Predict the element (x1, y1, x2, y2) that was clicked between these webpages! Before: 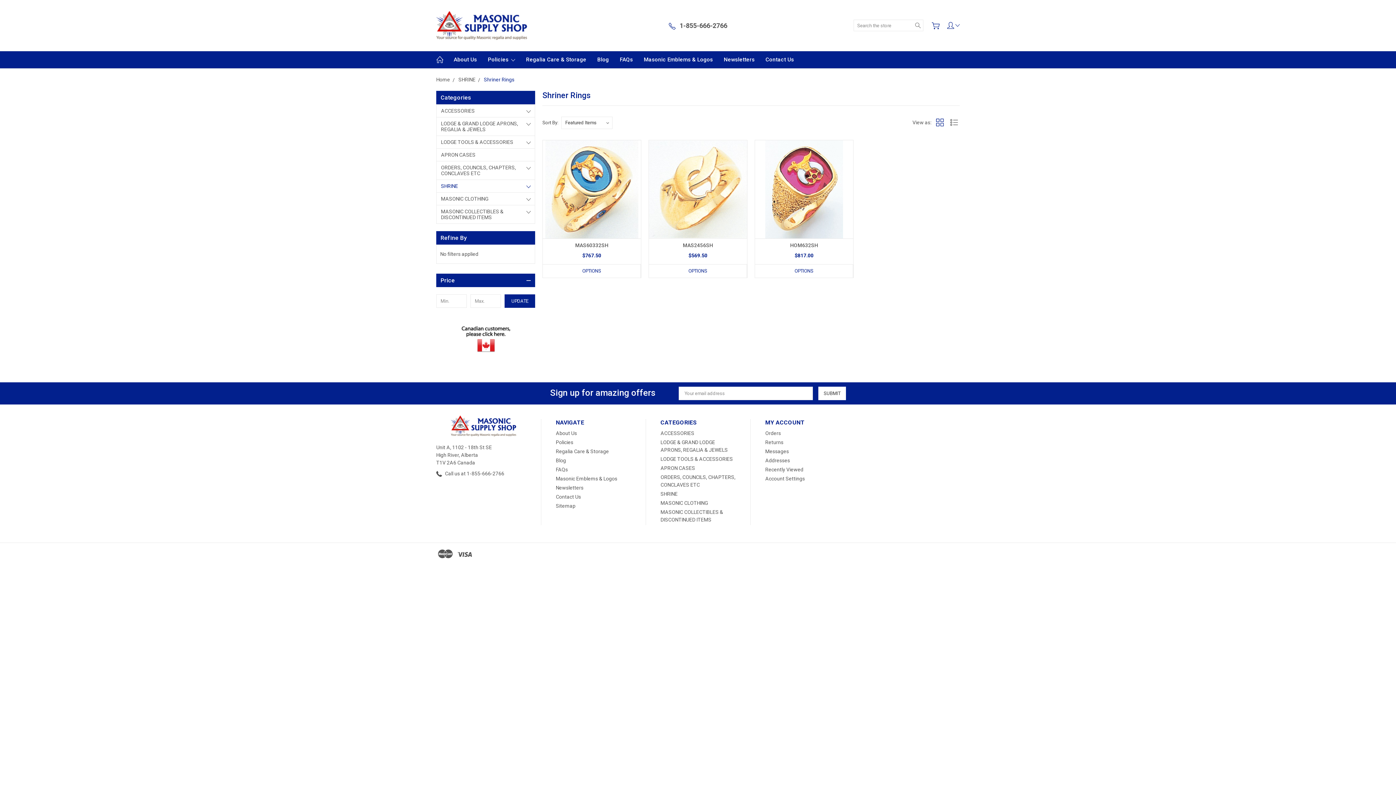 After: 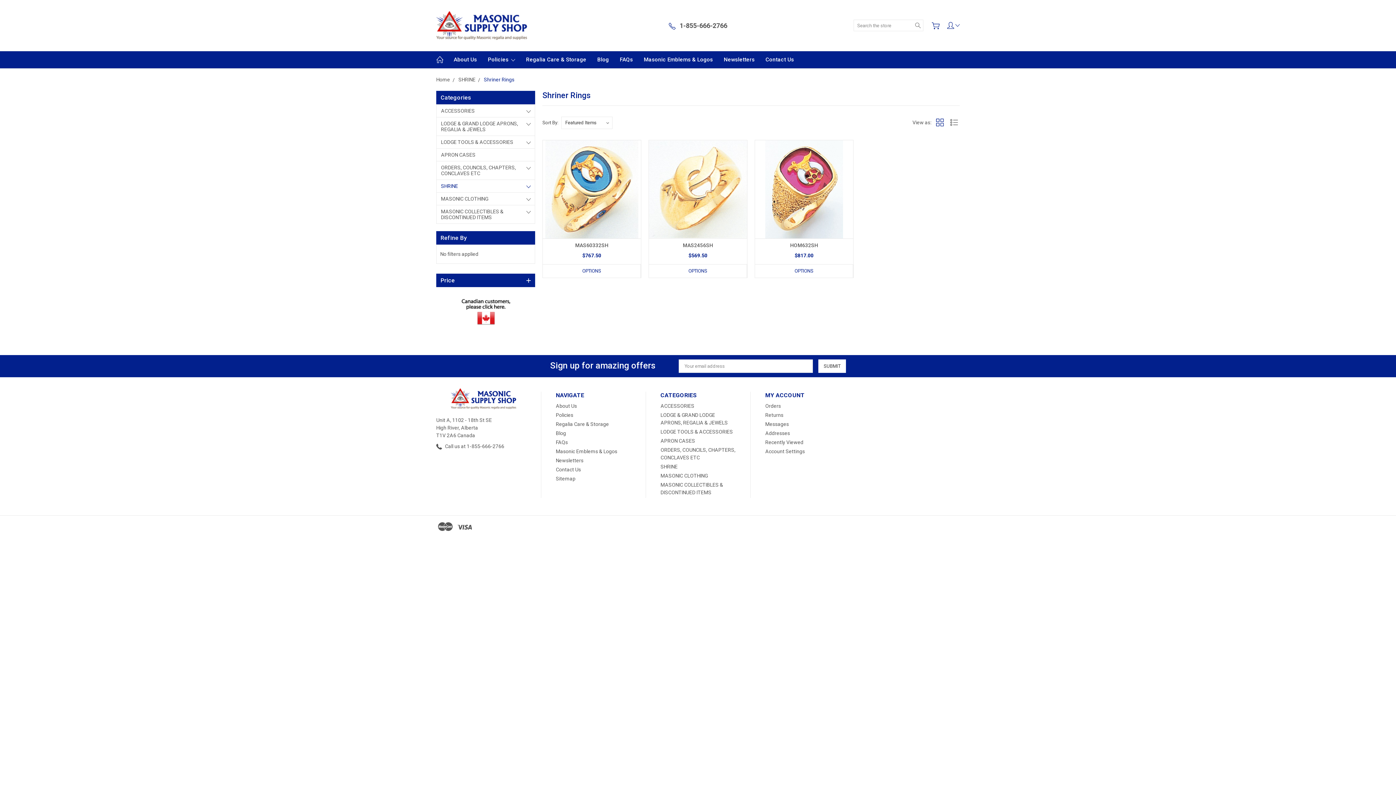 Action: bbox: (436, 273, 535, 287) label: Price